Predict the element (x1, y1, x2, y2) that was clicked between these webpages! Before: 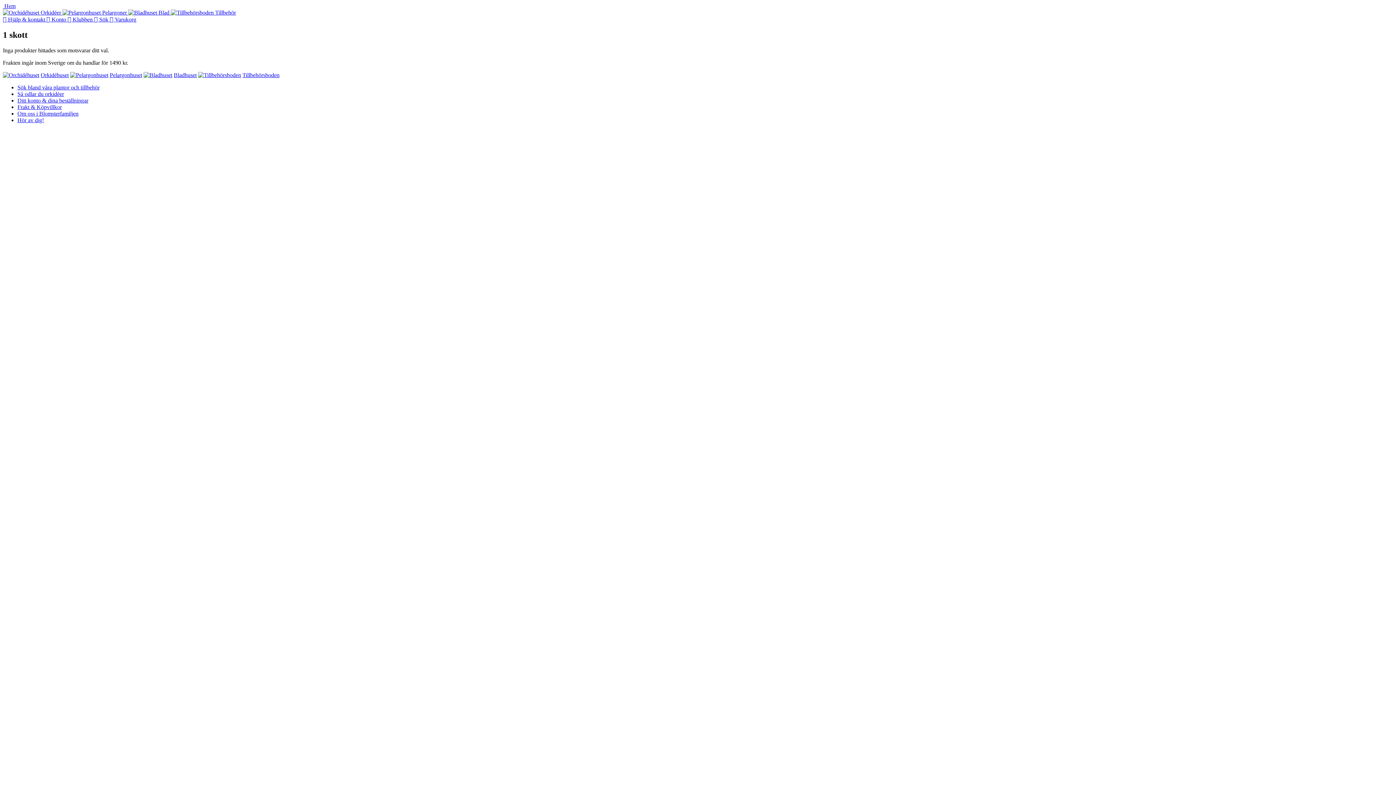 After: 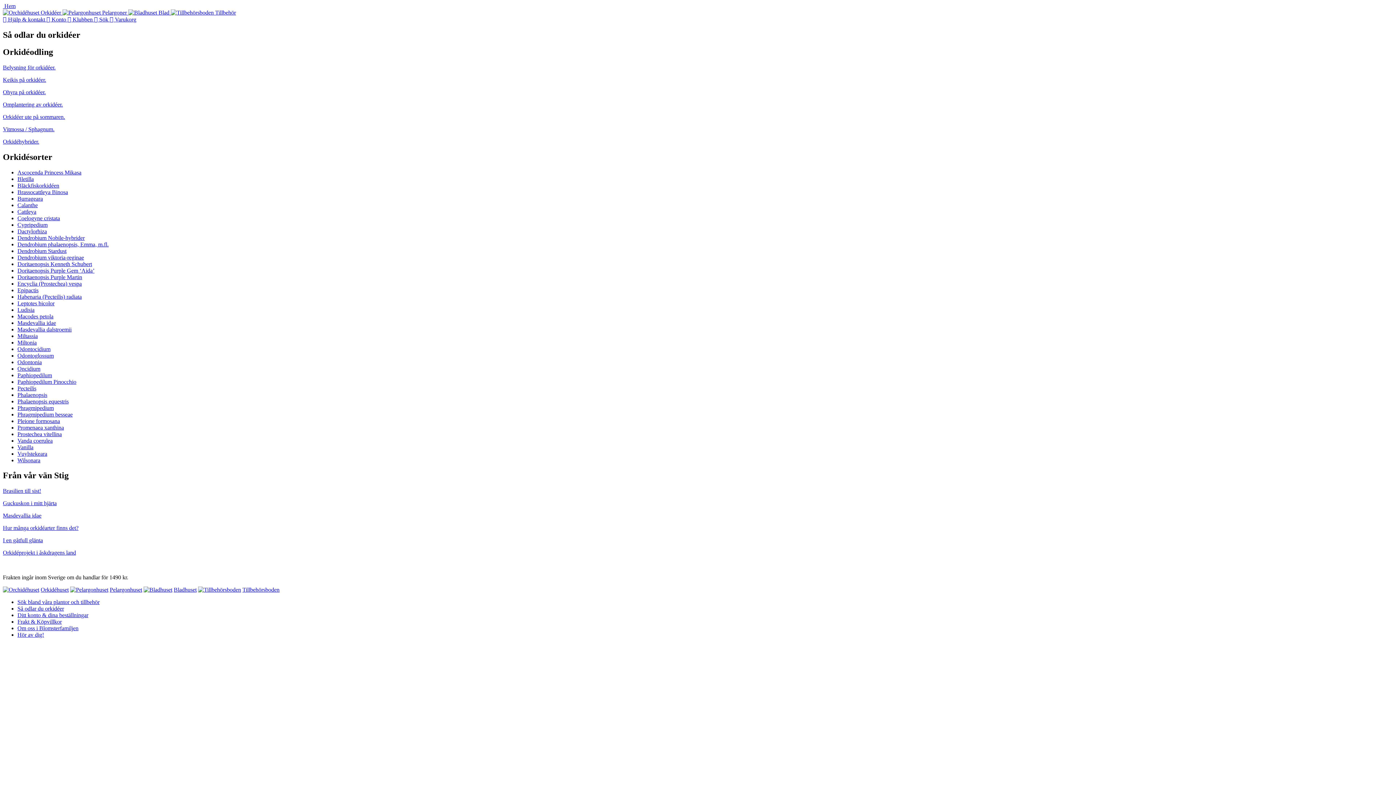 Action: label: Så odlar du orkidéer bbox: (17, 90, 64, 97)